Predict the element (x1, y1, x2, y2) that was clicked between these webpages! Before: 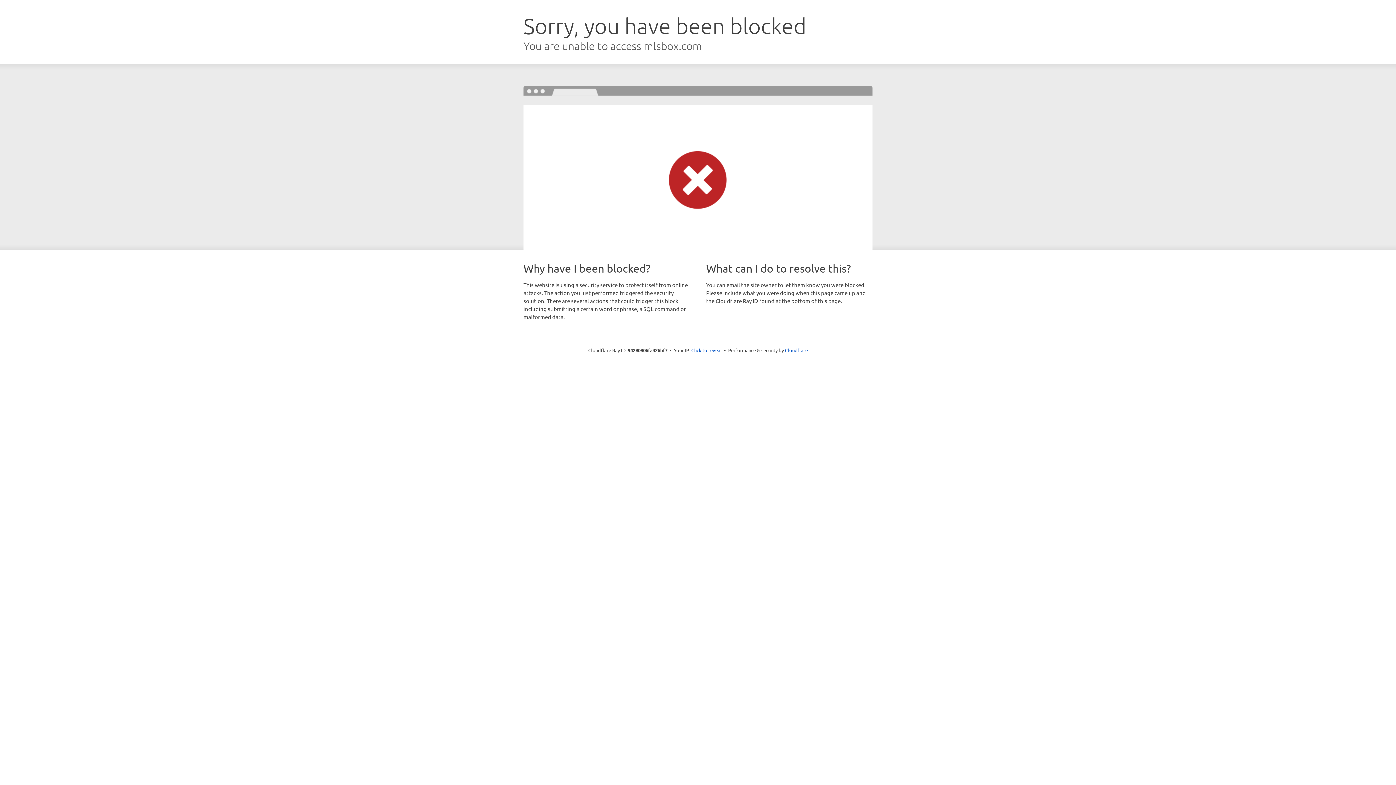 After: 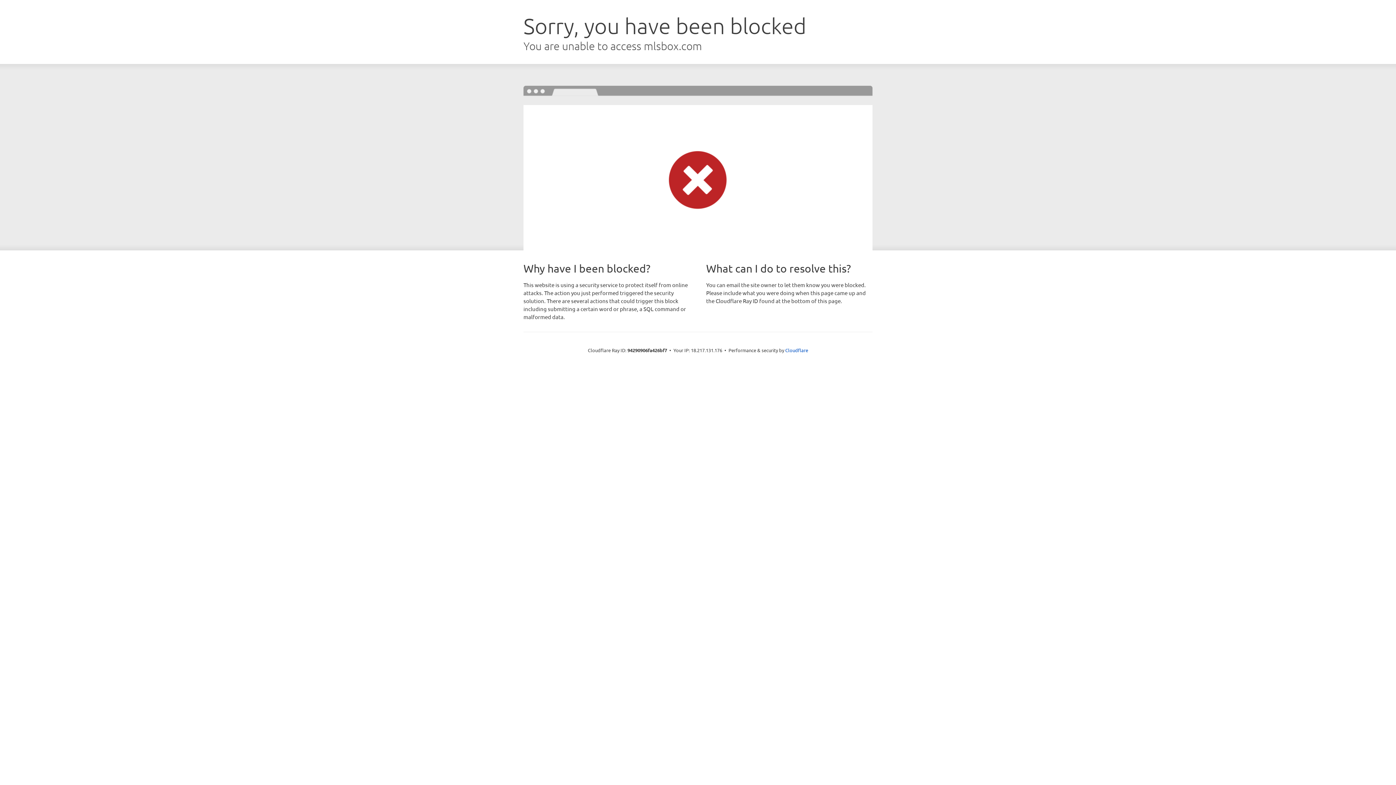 Action: bbox: (691, 346, 722, 353) label: Click to reveal